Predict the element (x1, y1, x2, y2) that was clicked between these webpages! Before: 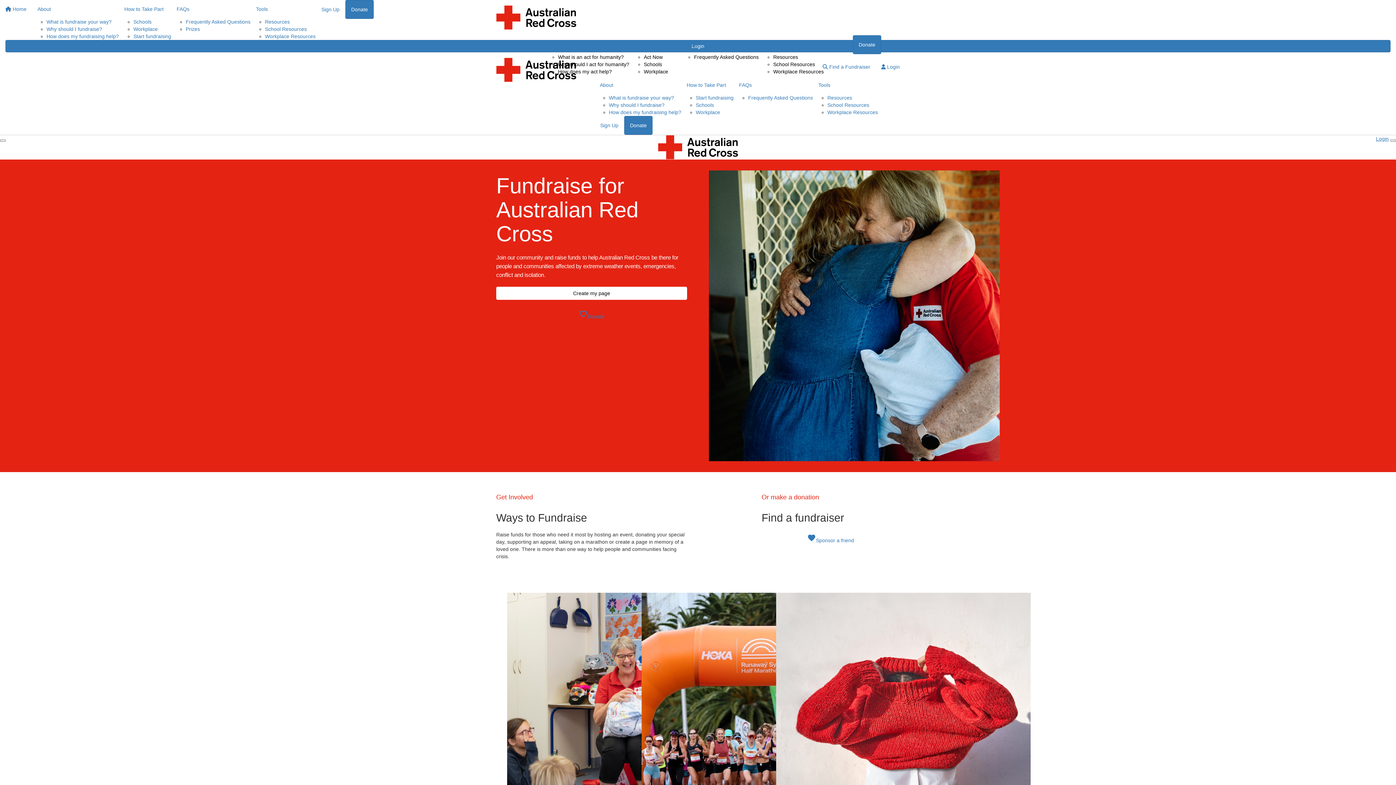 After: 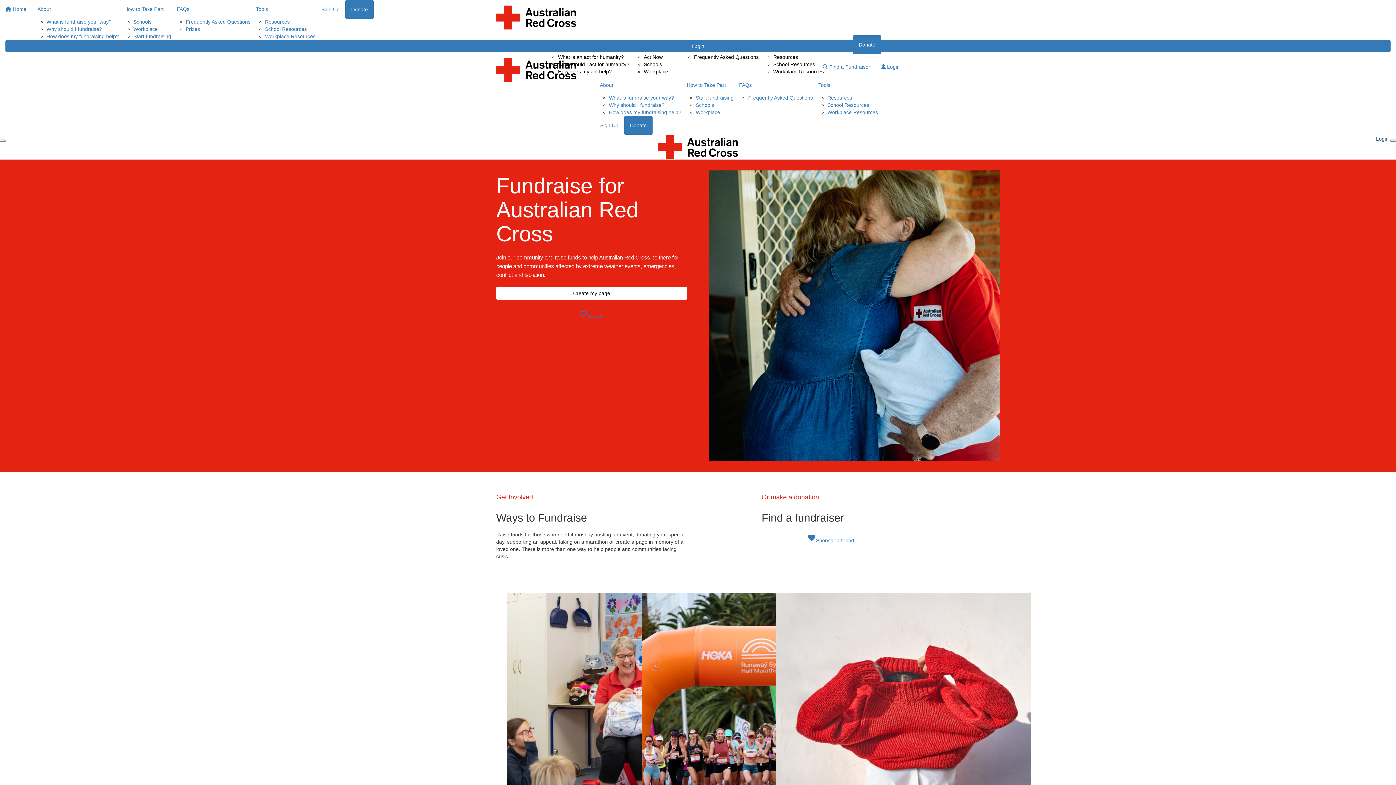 Action: bbox: (1376, 136, 1389, 141) label: Open Login Menu